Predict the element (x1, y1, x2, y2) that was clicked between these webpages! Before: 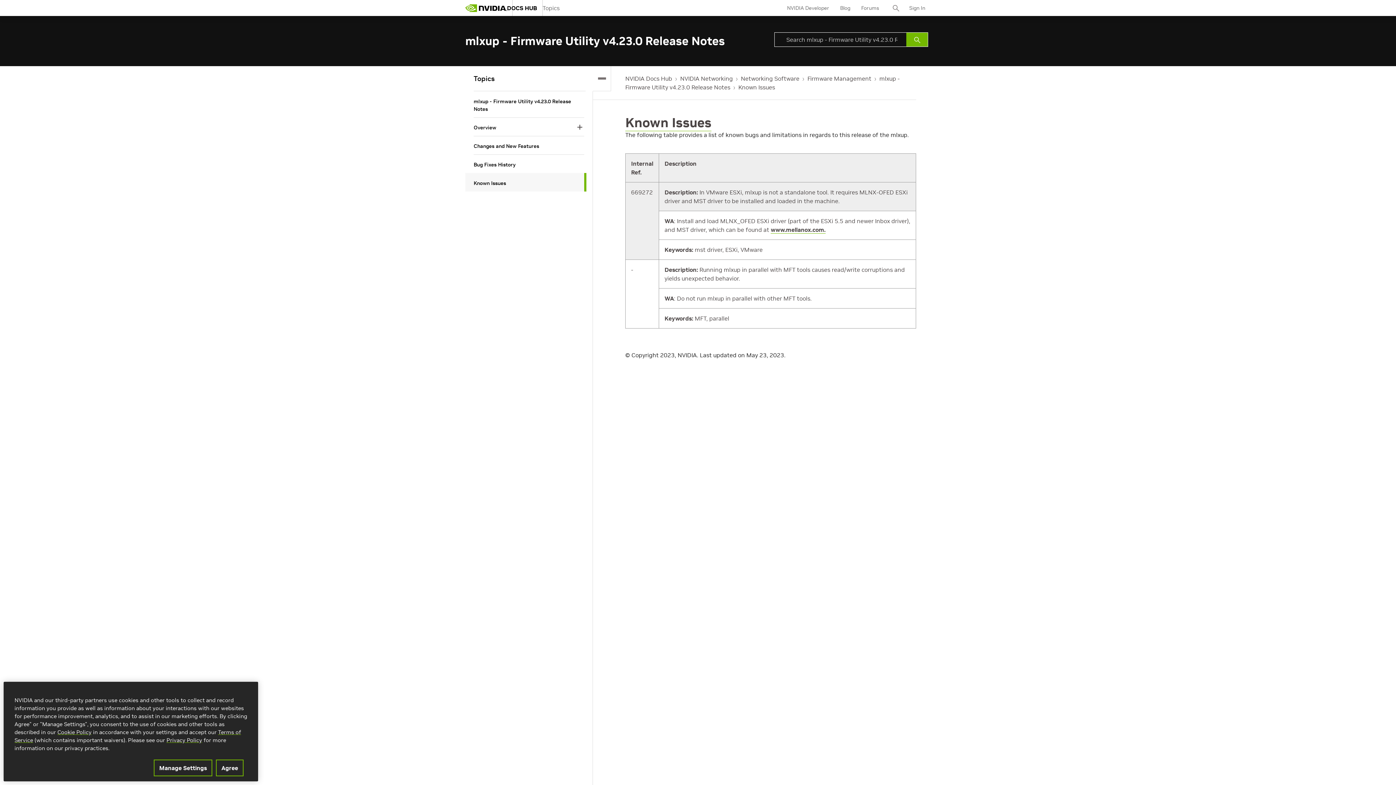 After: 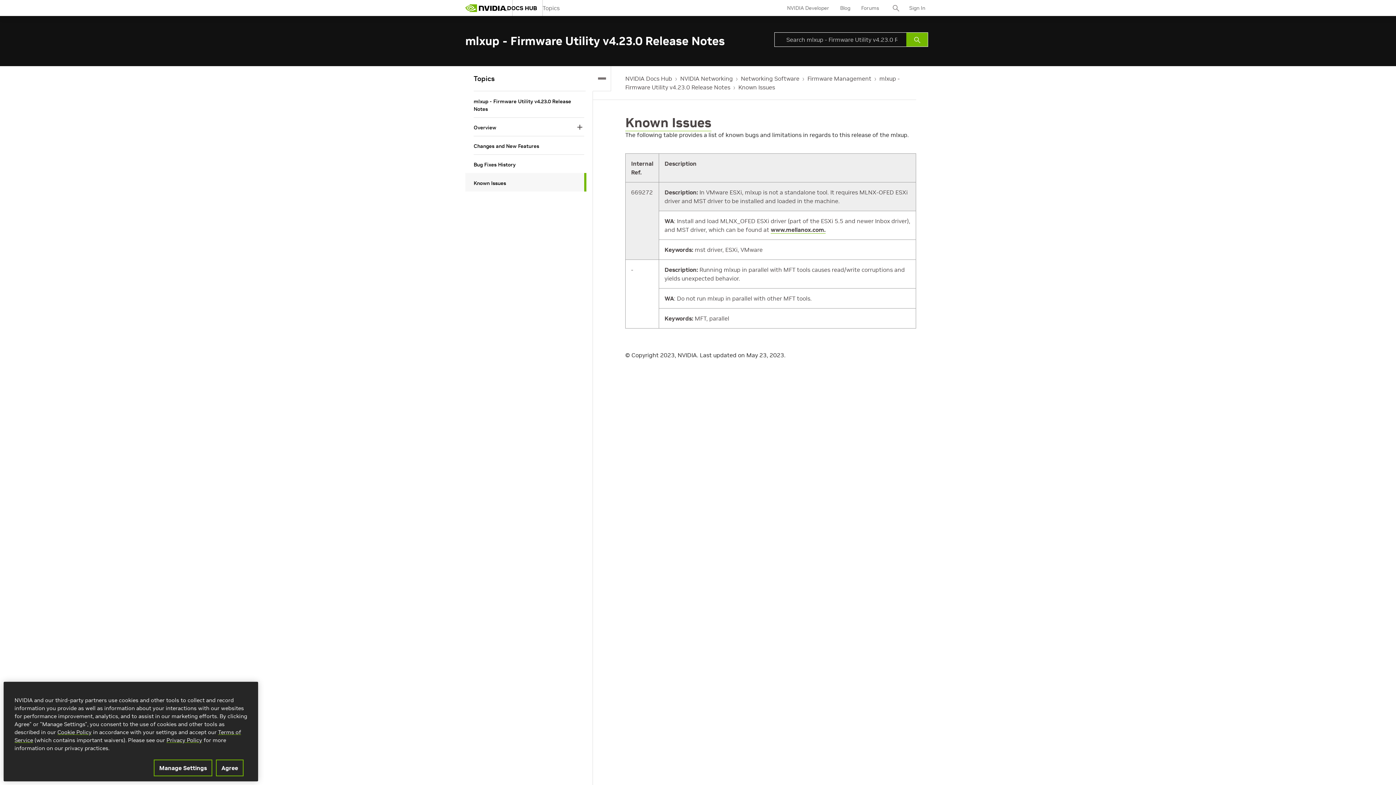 Action: bbox: (473, 179, 575, 187) label: Known Issues